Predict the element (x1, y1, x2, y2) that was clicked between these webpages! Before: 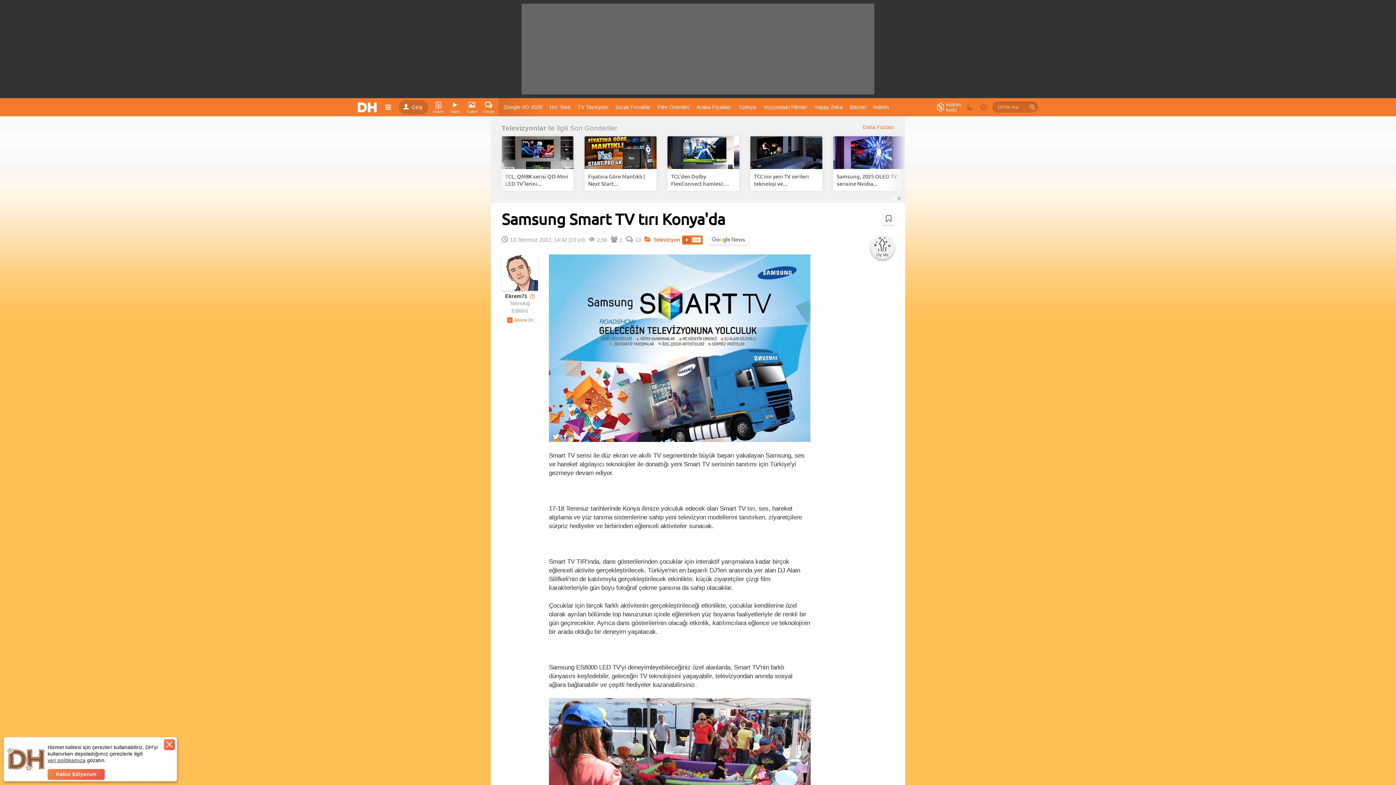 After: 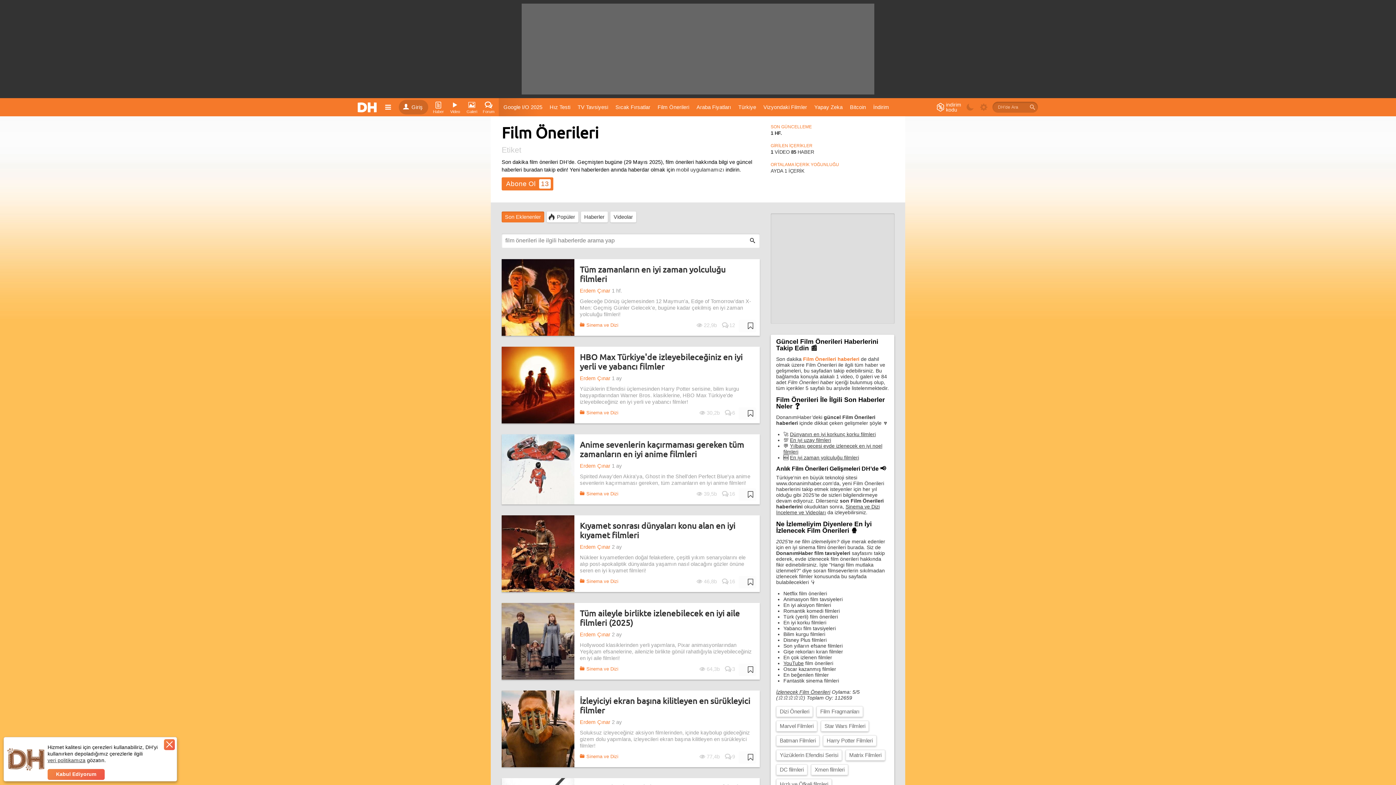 Action: label: Film Önerileri  bbox: (654, 100, 693, 113)